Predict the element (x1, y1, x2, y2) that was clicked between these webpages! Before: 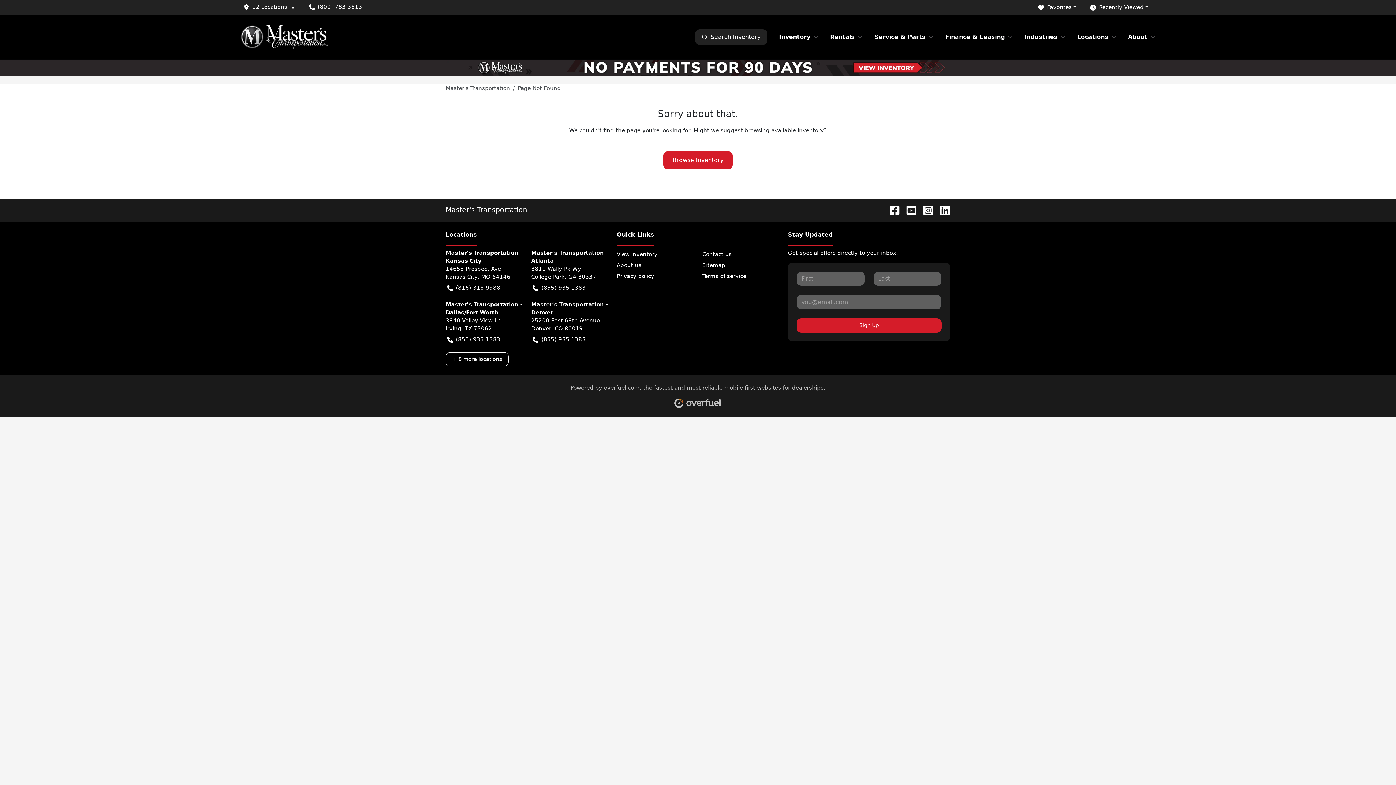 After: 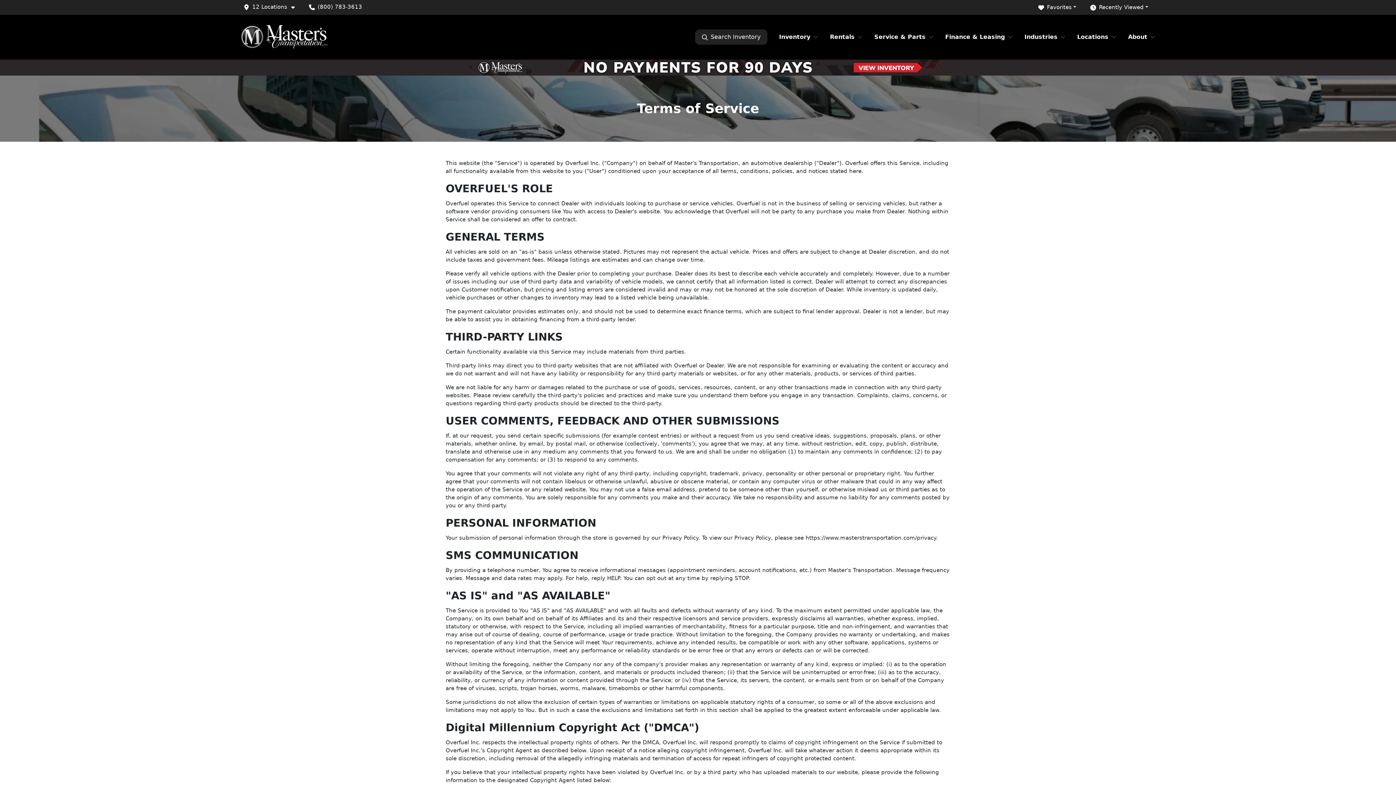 Action: bbox: (702, 270, 779, 281) label: Terms of service